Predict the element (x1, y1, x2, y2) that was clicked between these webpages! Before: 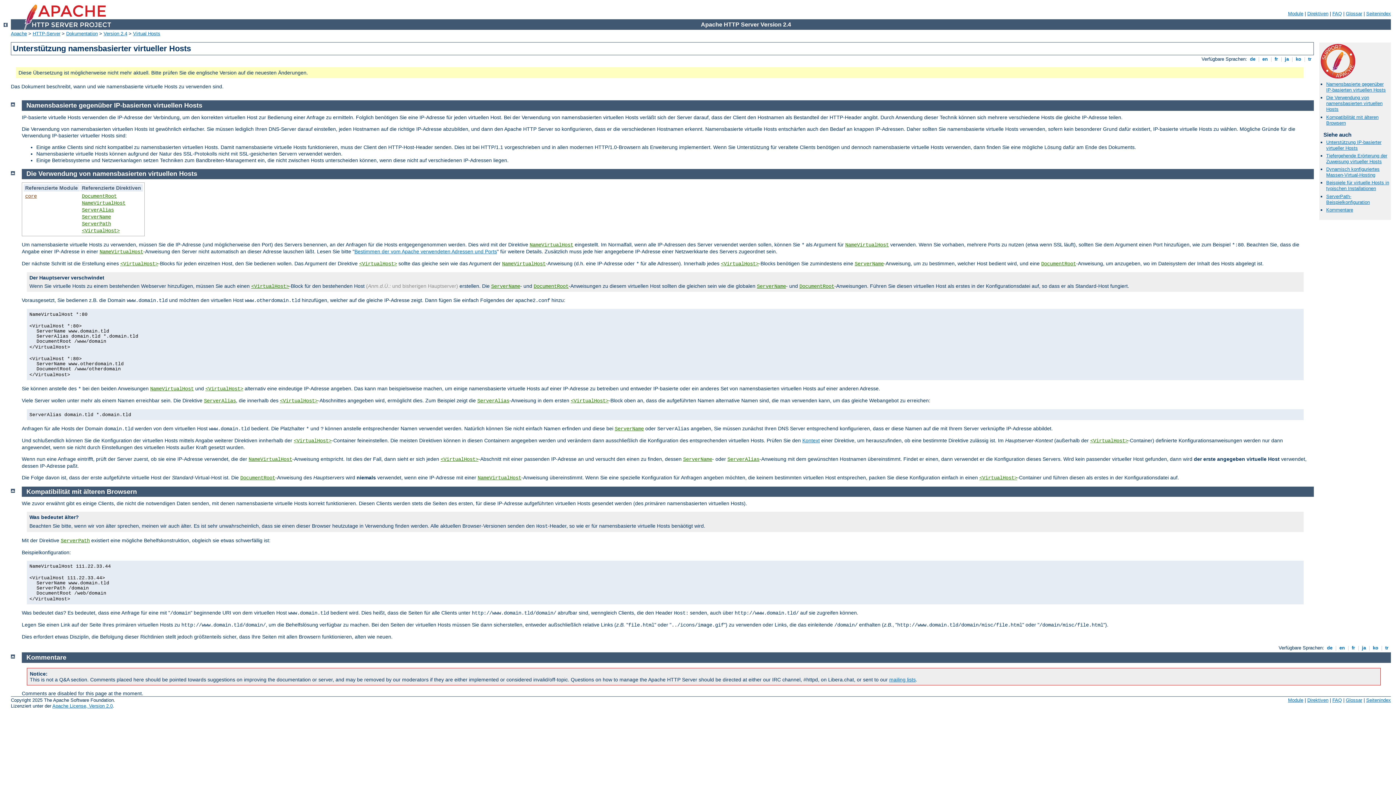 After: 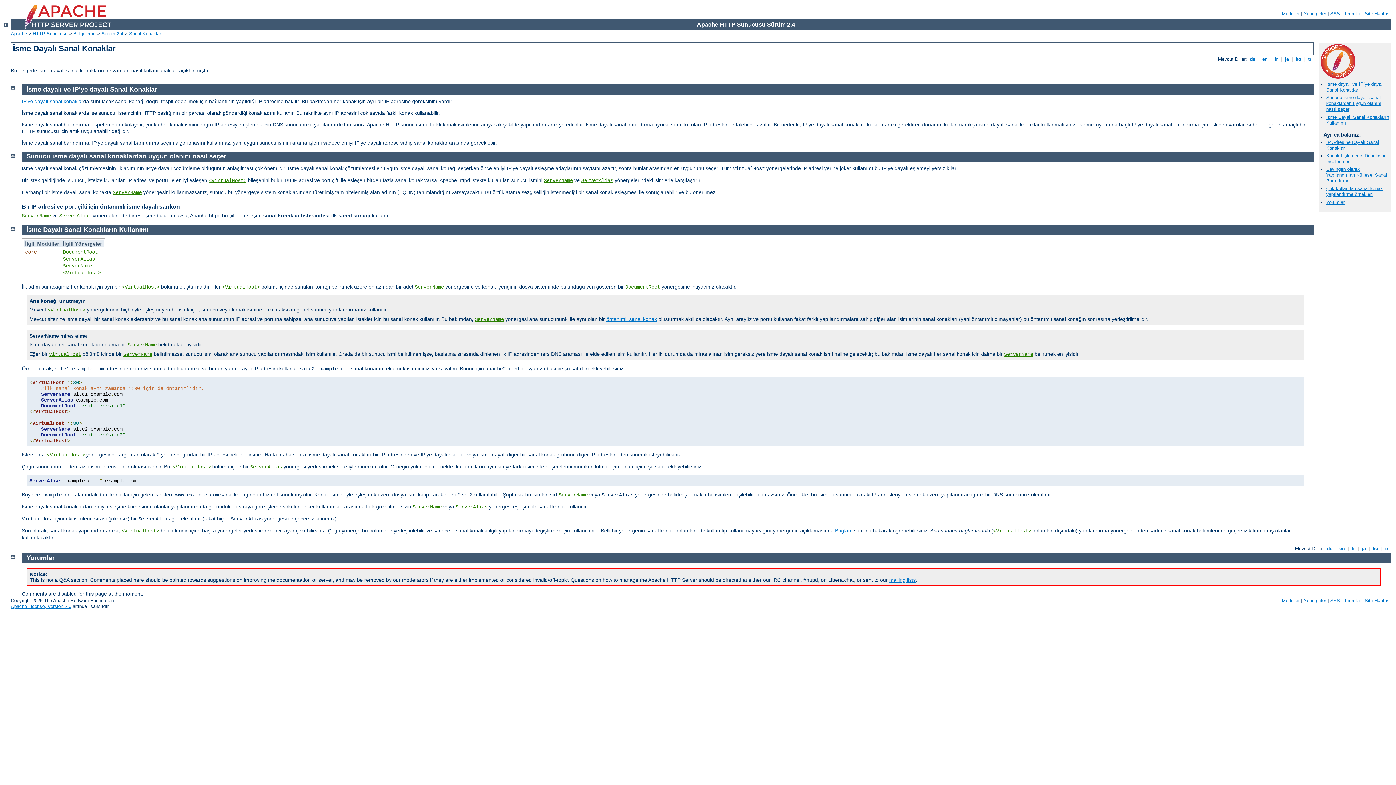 Action: bbox: (1384, 645, 1390, 651) label:  tr 